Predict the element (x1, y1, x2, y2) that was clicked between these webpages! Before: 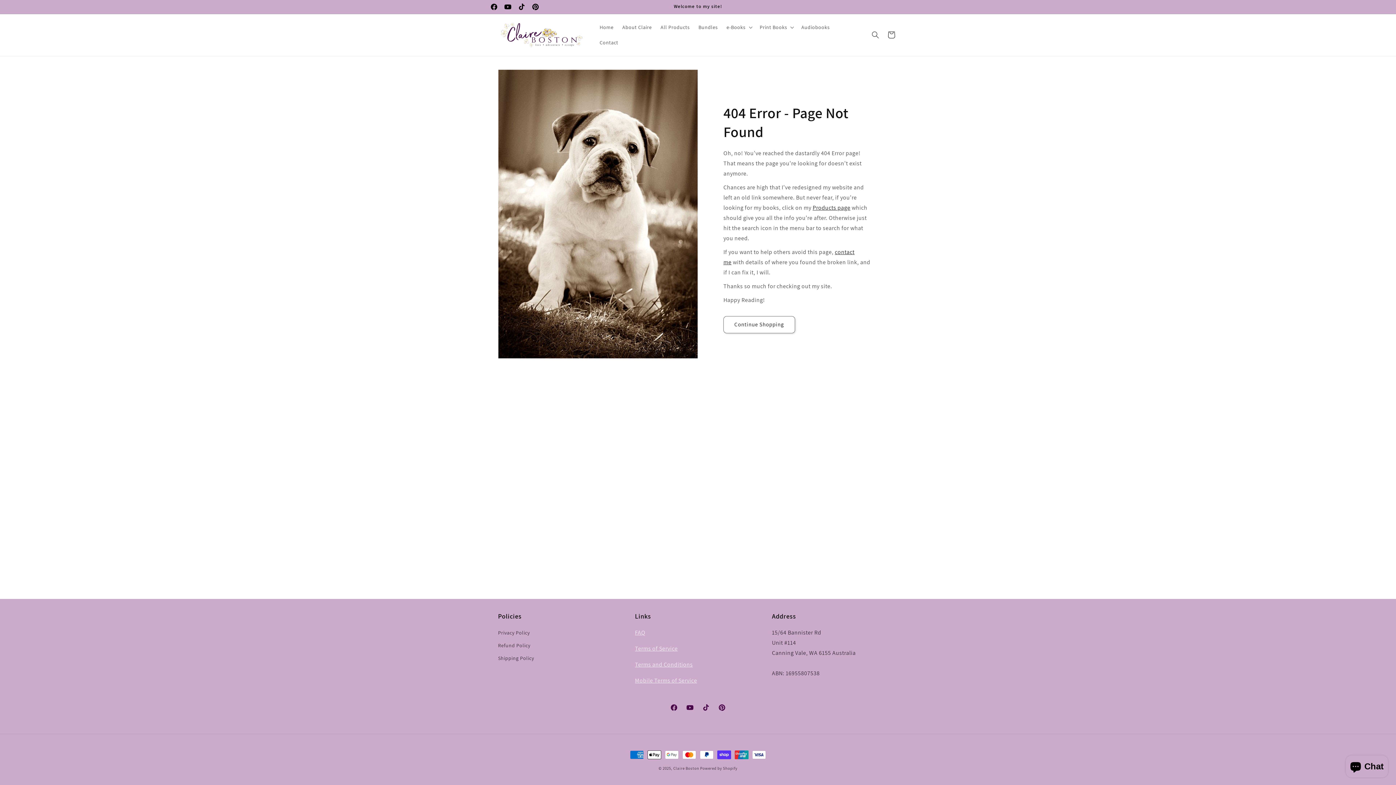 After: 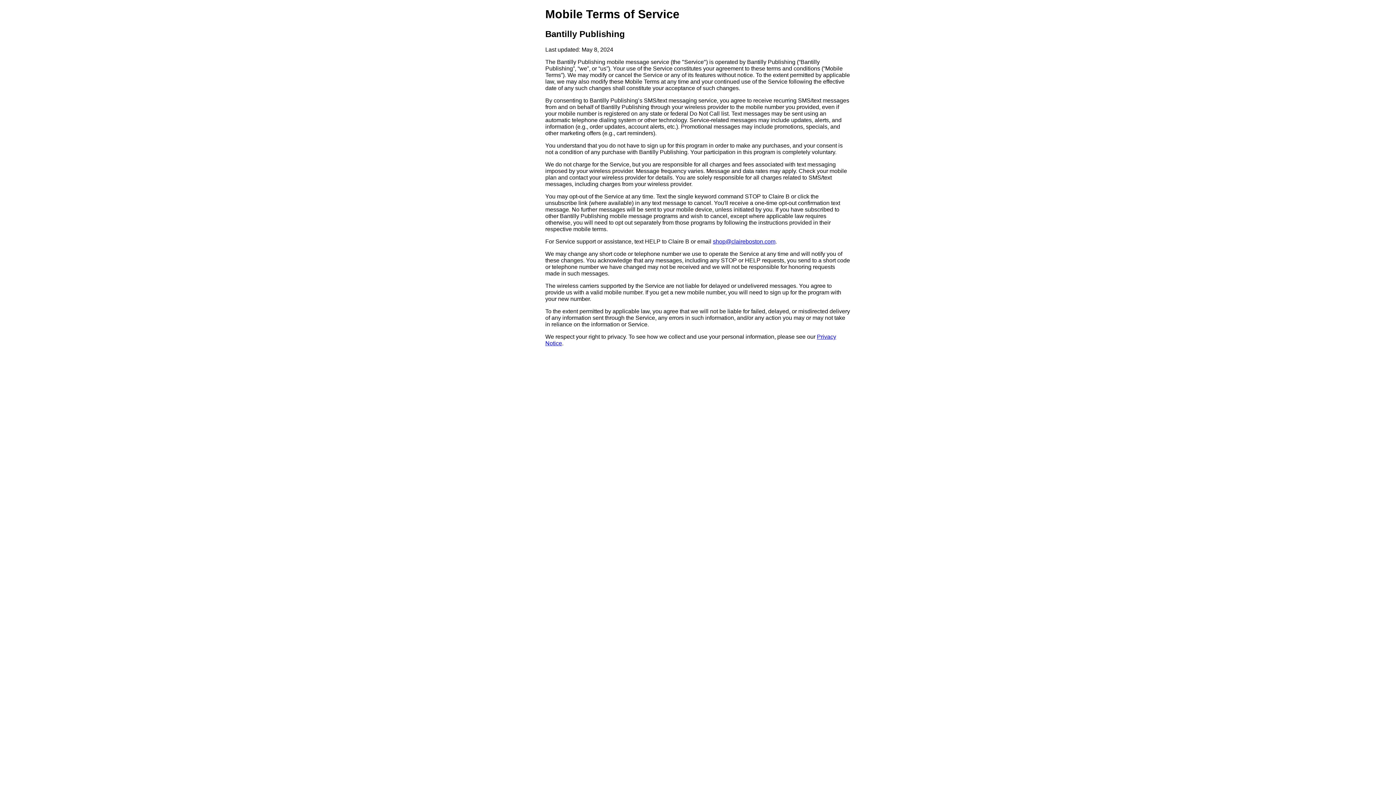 Action: bbox: (635, 677, 697, 684) label: Mobile Terms of Service